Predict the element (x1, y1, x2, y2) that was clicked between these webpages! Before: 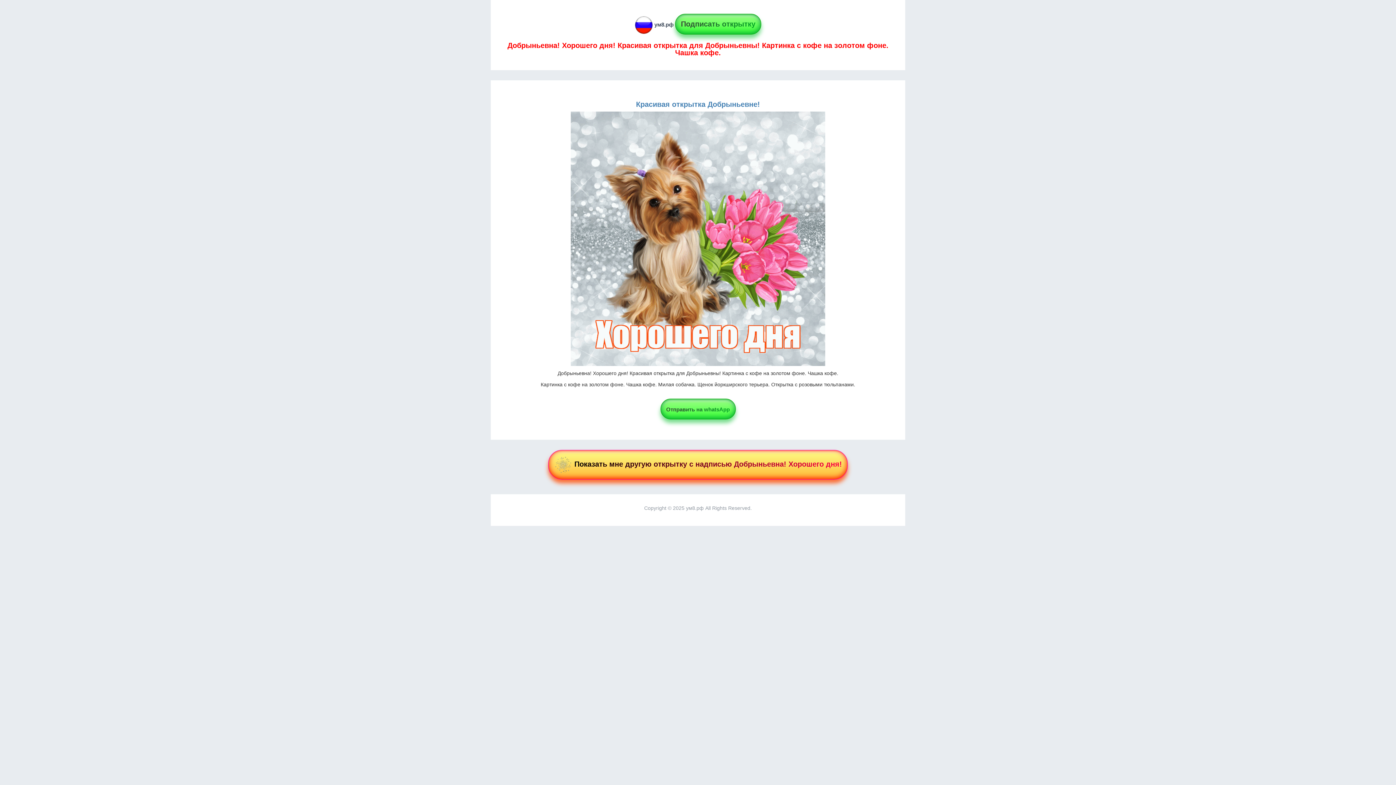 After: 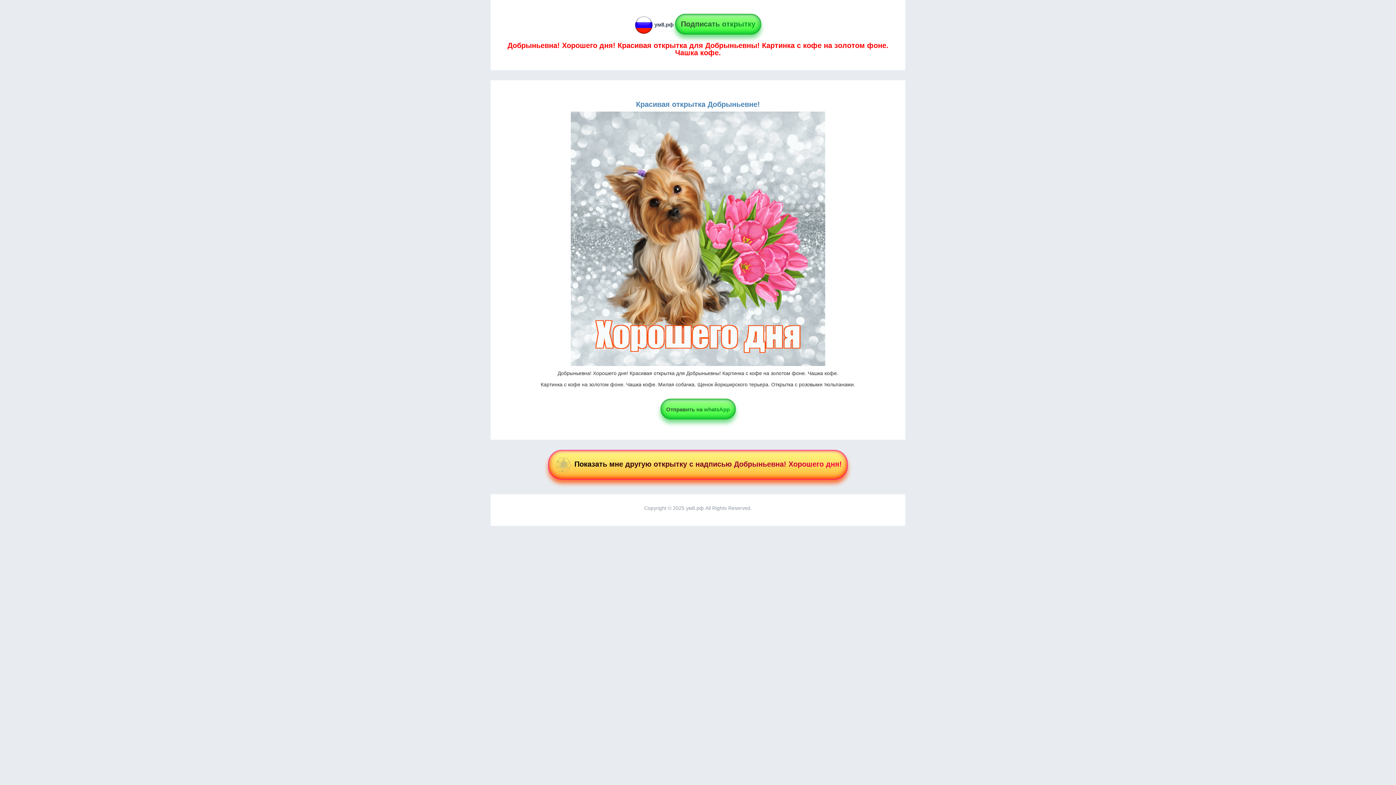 Action: label: Отправить на whatsApp bbox: (666, 406, 730, 412)